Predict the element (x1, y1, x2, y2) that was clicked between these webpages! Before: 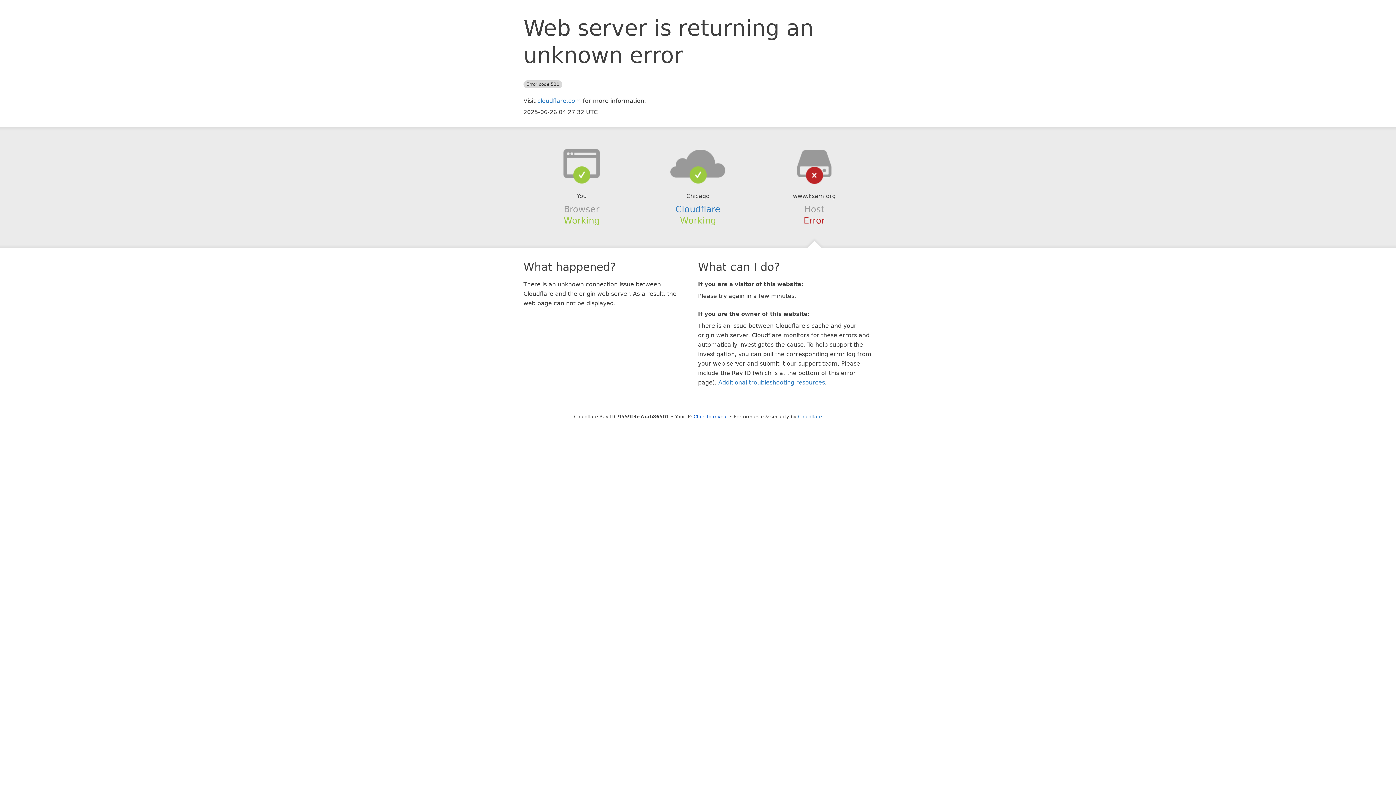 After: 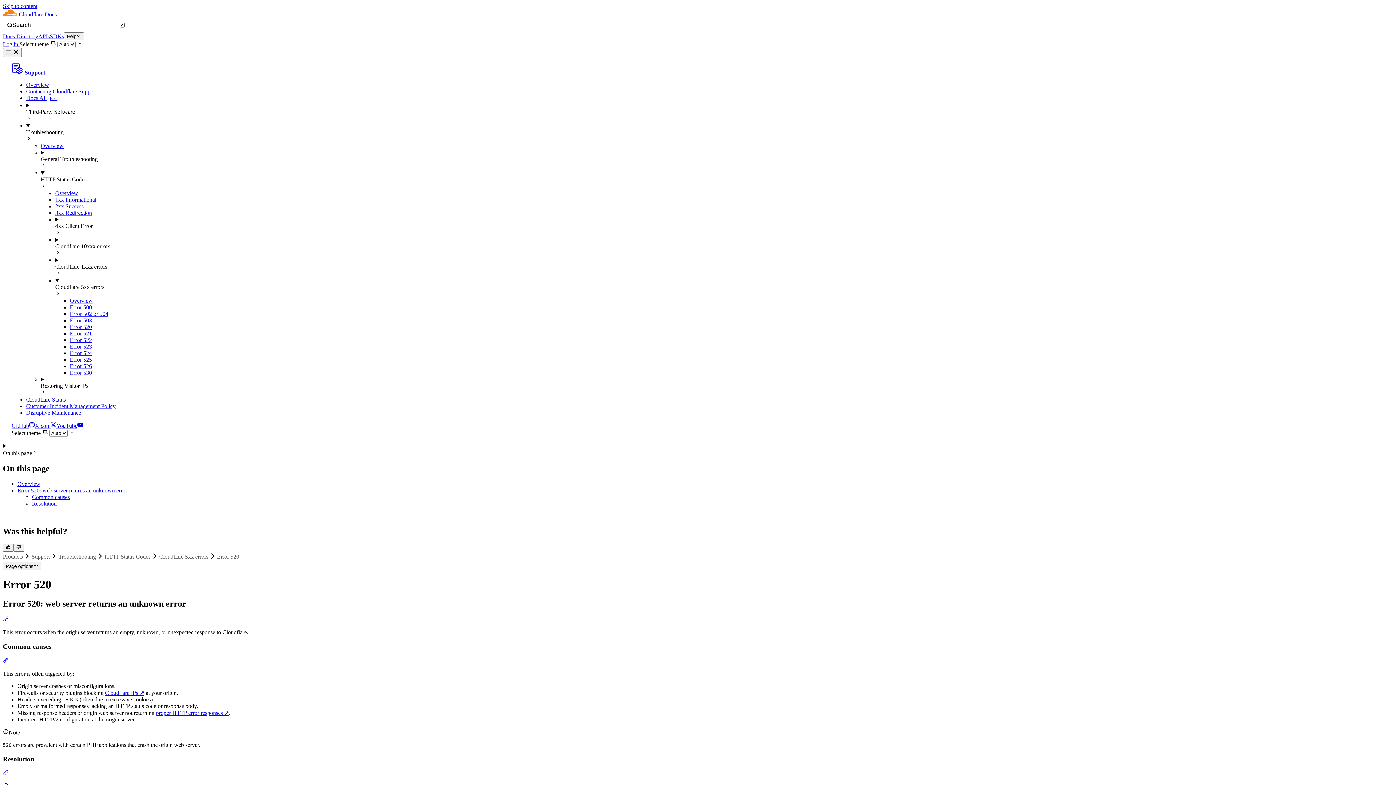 Action: bbox: (718, 379, 825, 386) label: Additional troubleshooting resources